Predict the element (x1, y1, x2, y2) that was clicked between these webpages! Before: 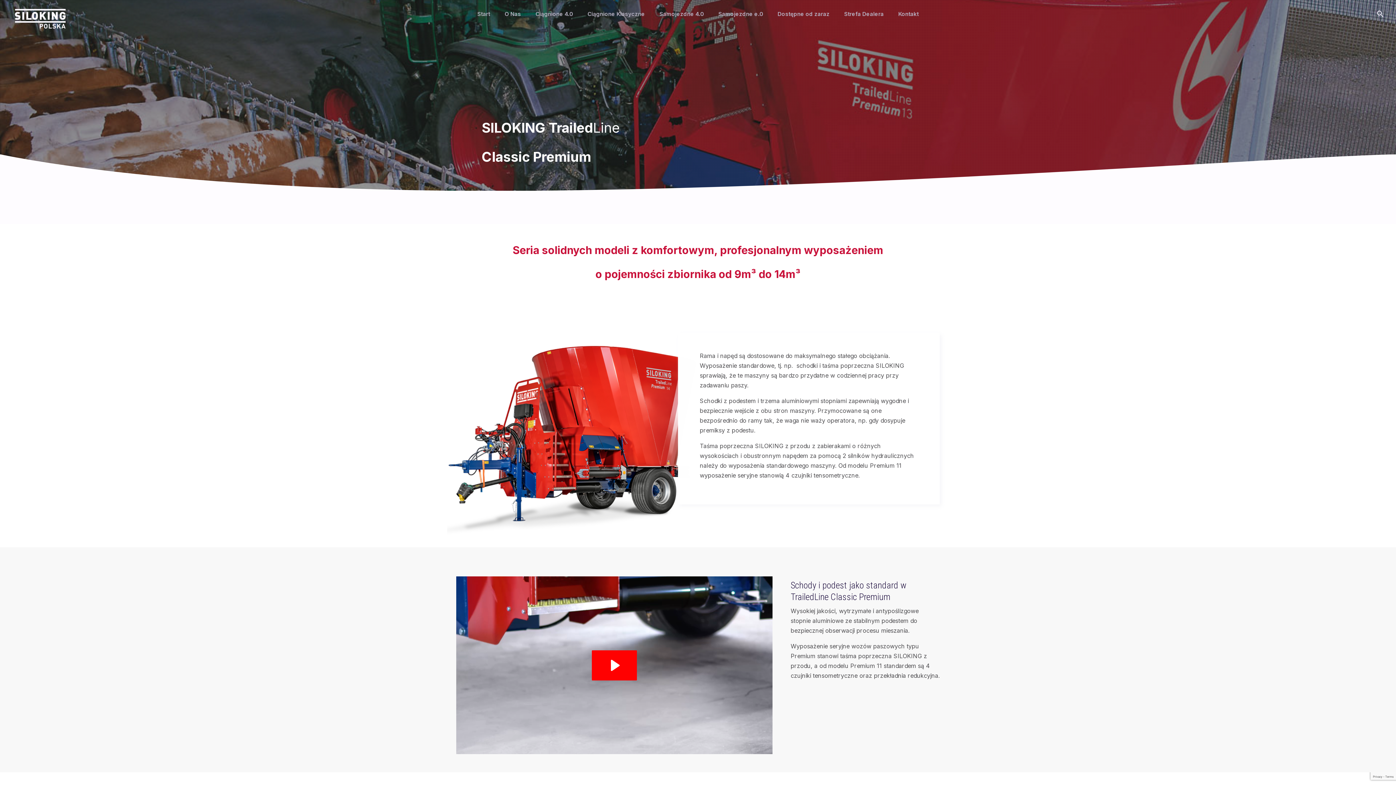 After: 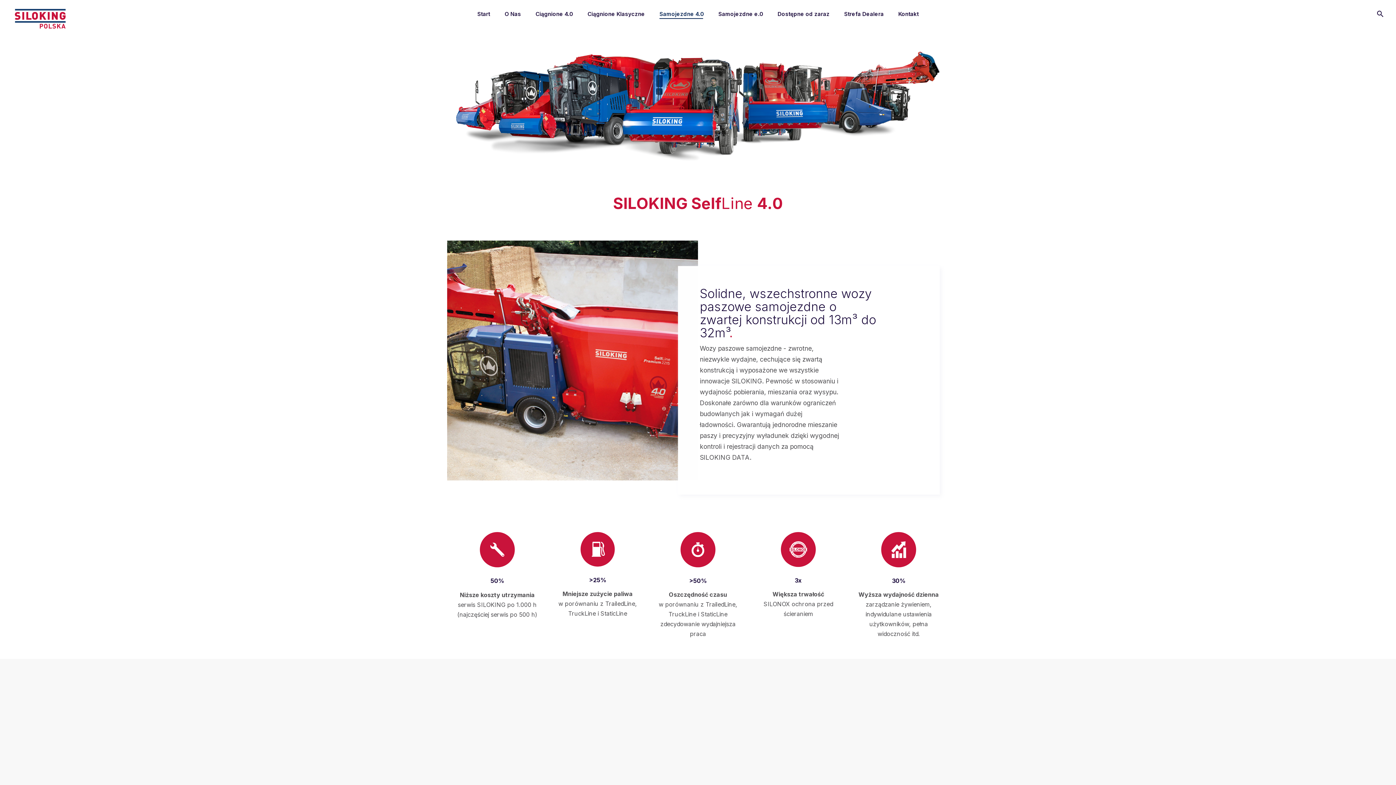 Action: label: Samojezdne 4.0 bbox: (659, 0, 704, 27)